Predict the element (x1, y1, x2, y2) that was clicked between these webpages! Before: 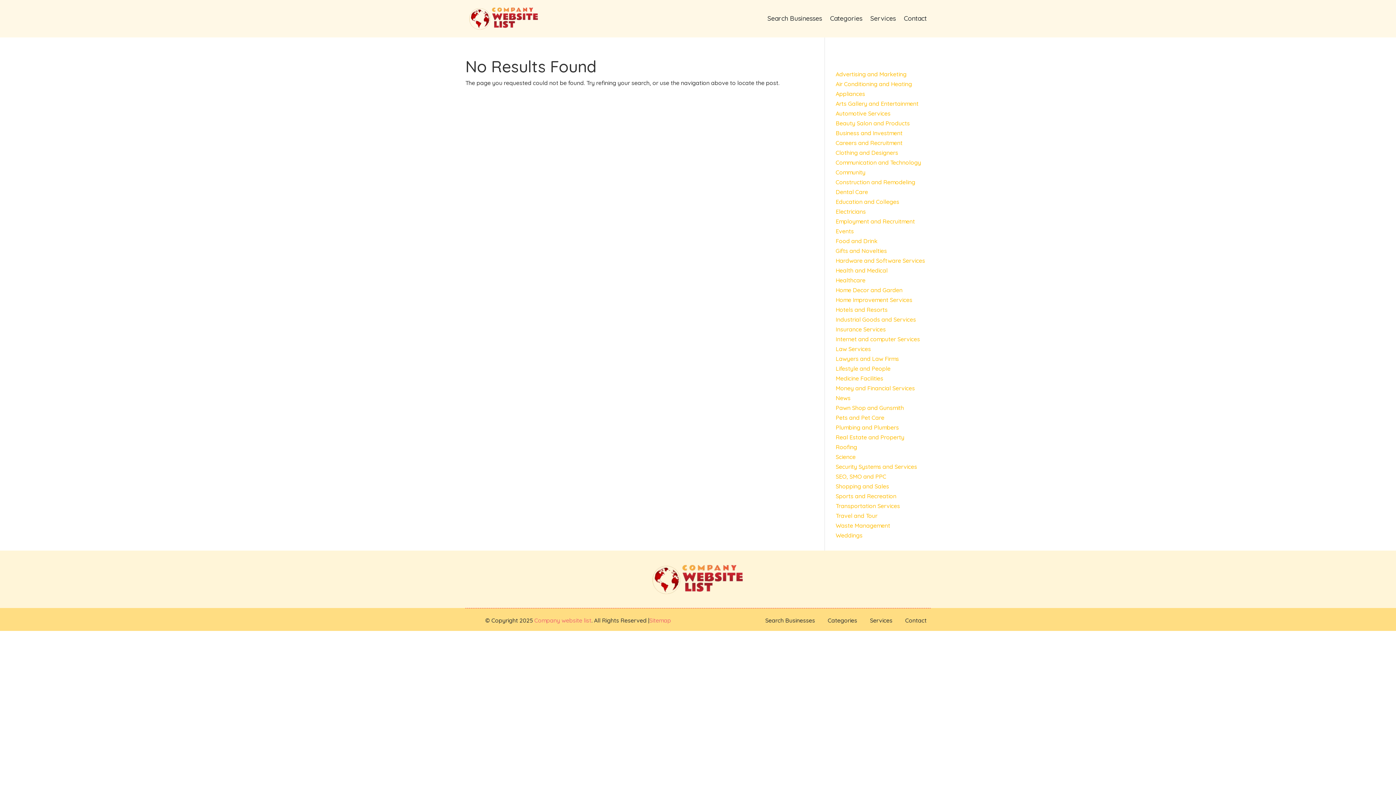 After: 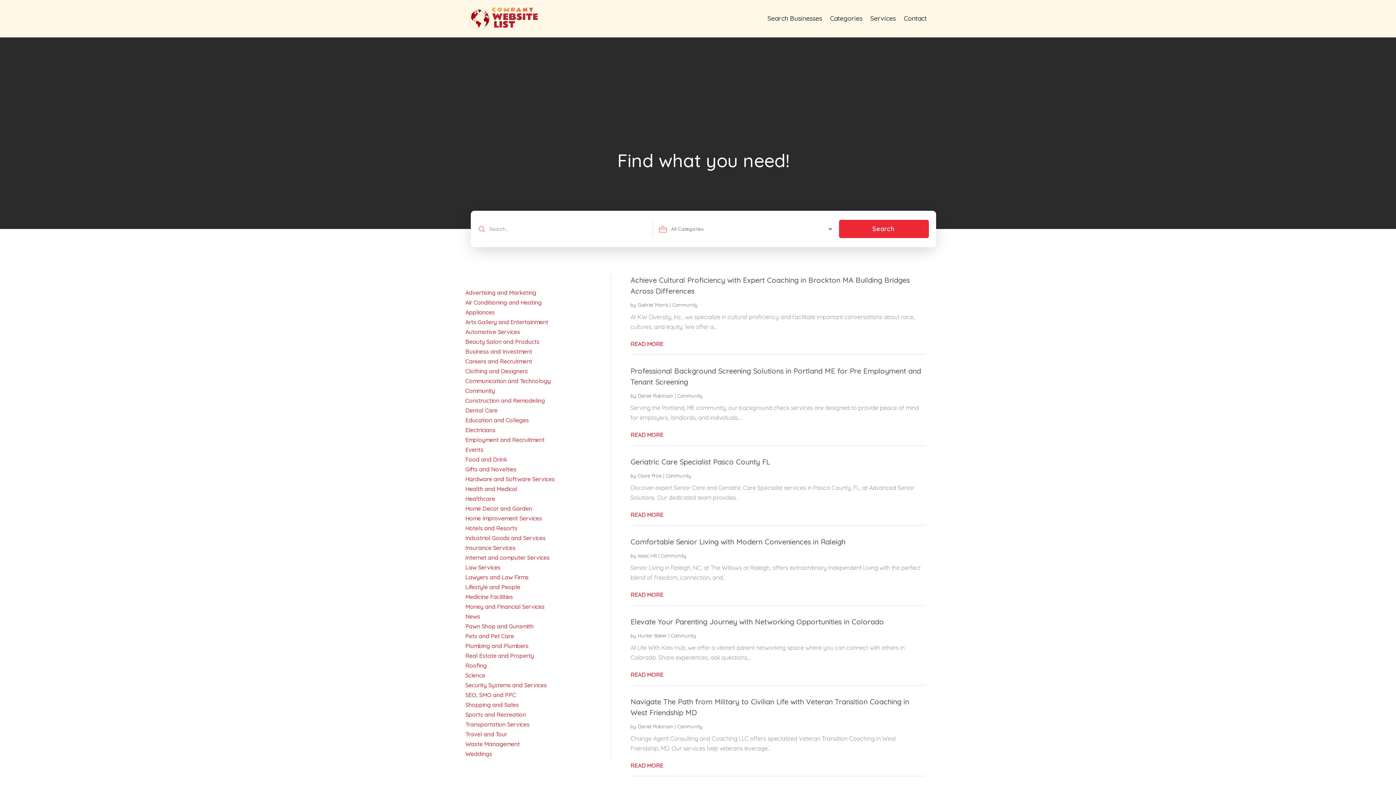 Action: bbox: (835, 168, 865, 175) label: Community